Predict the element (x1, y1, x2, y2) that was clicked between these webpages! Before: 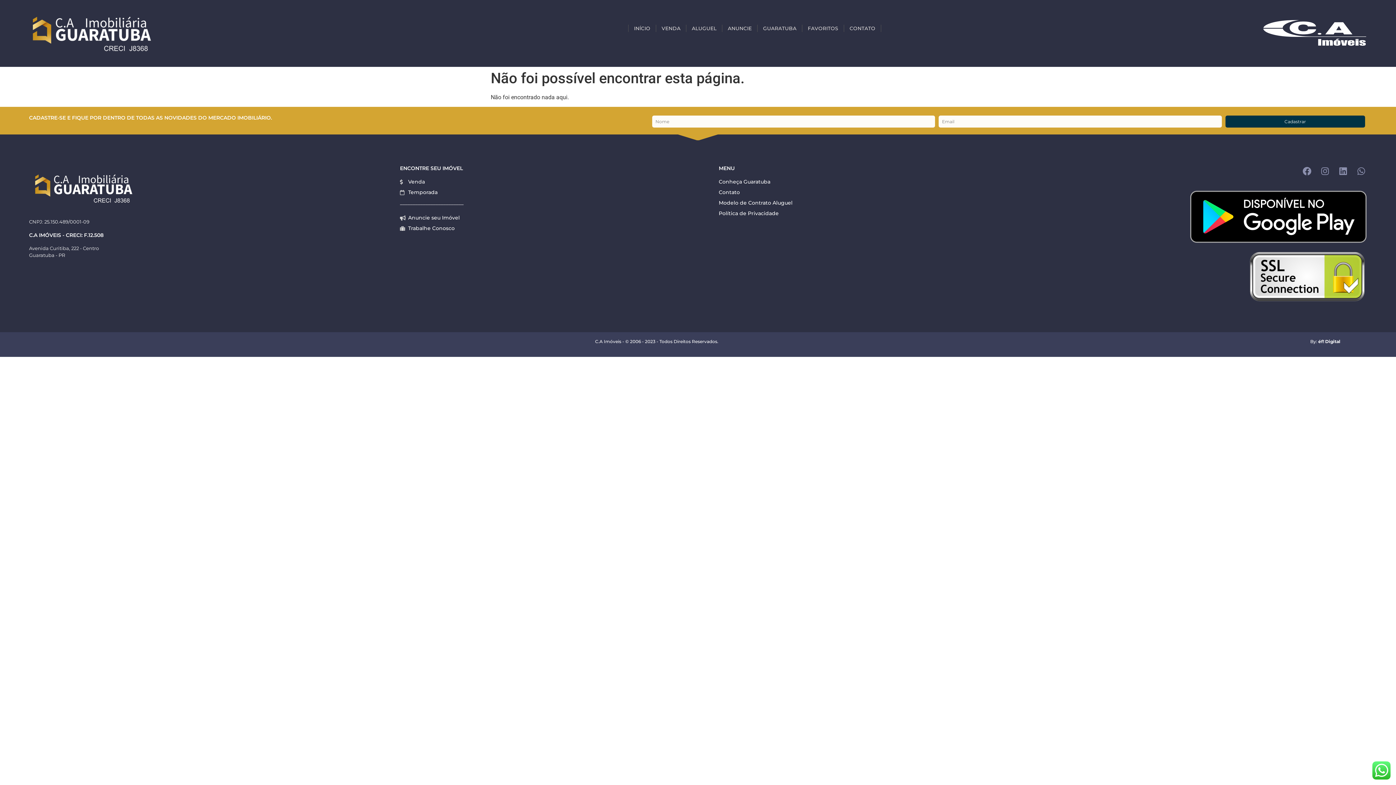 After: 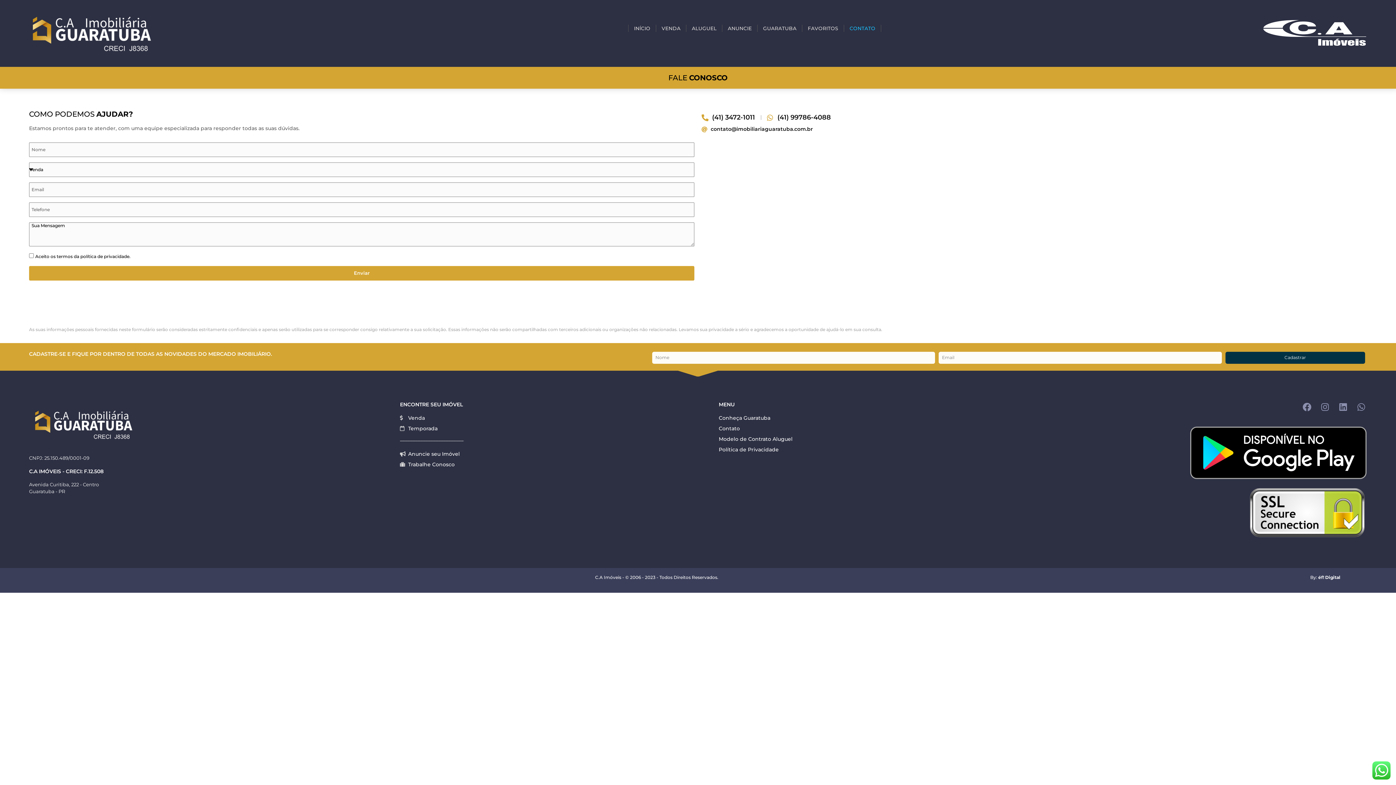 Action: label: CONTATO bbox: (844, 24, 881, 31)